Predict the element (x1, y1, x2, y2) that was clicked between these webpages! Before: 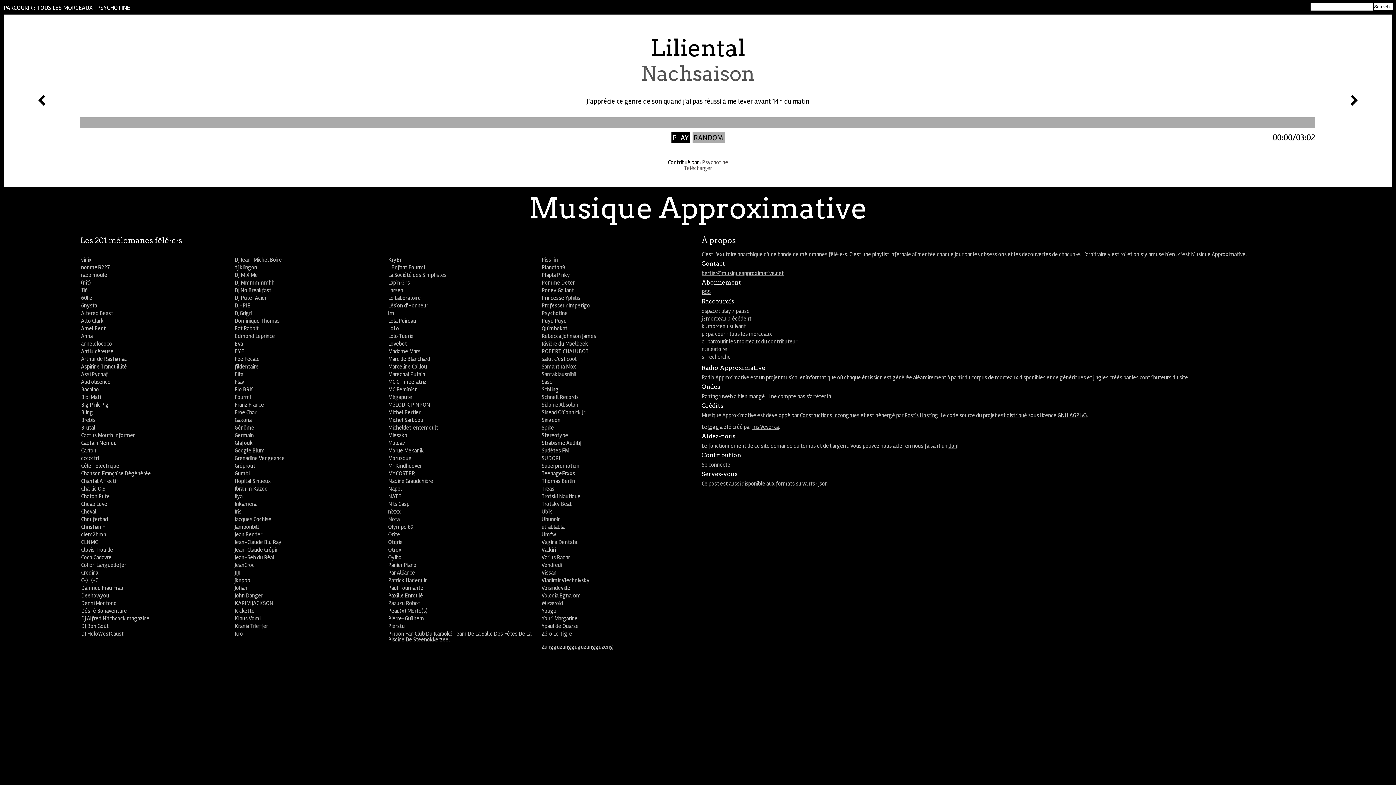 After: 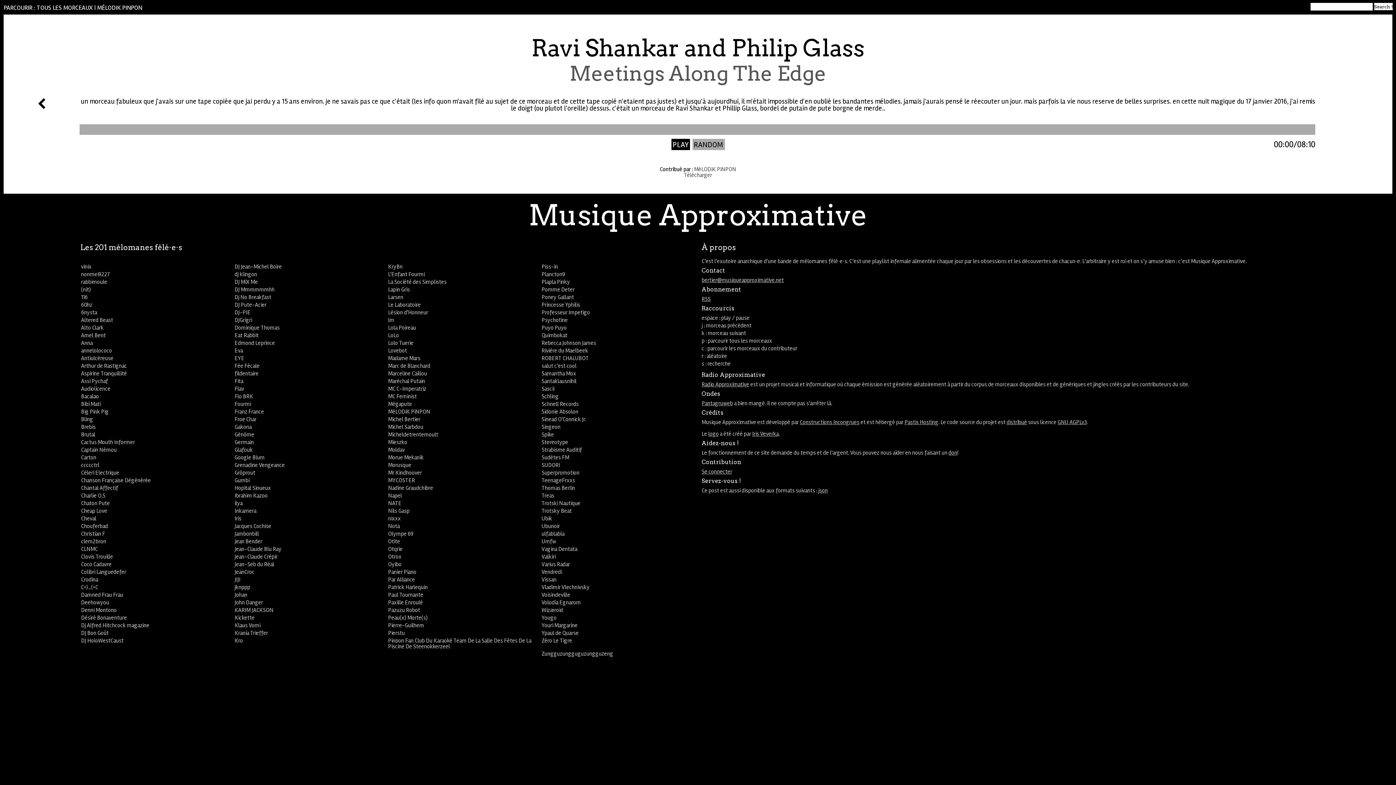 Action: label: MéLODiK PiNPON bbox: (388, 401, 430, 408)